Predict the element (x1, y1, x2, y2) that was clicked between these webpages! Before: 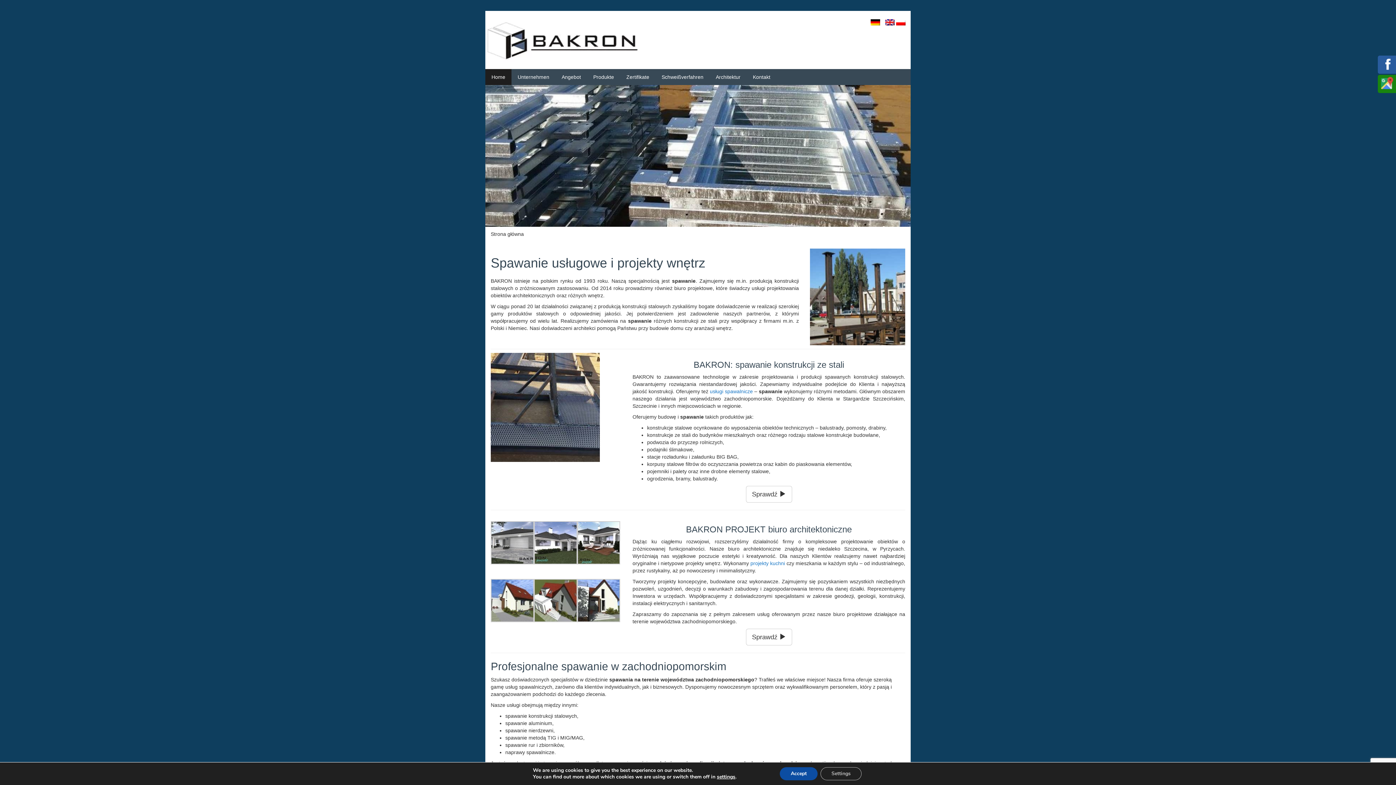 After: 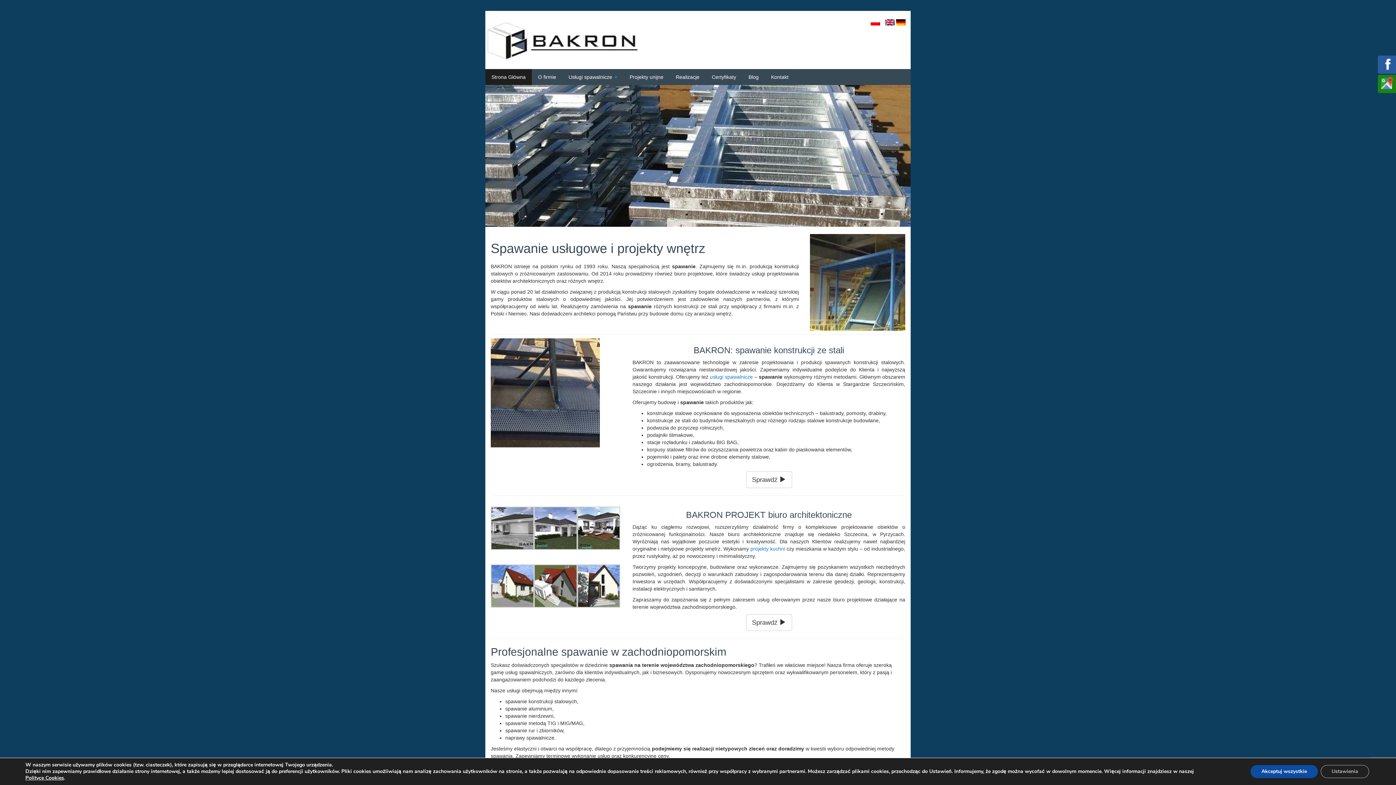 Action: bbox: (896, 18, 907, 25) label:  